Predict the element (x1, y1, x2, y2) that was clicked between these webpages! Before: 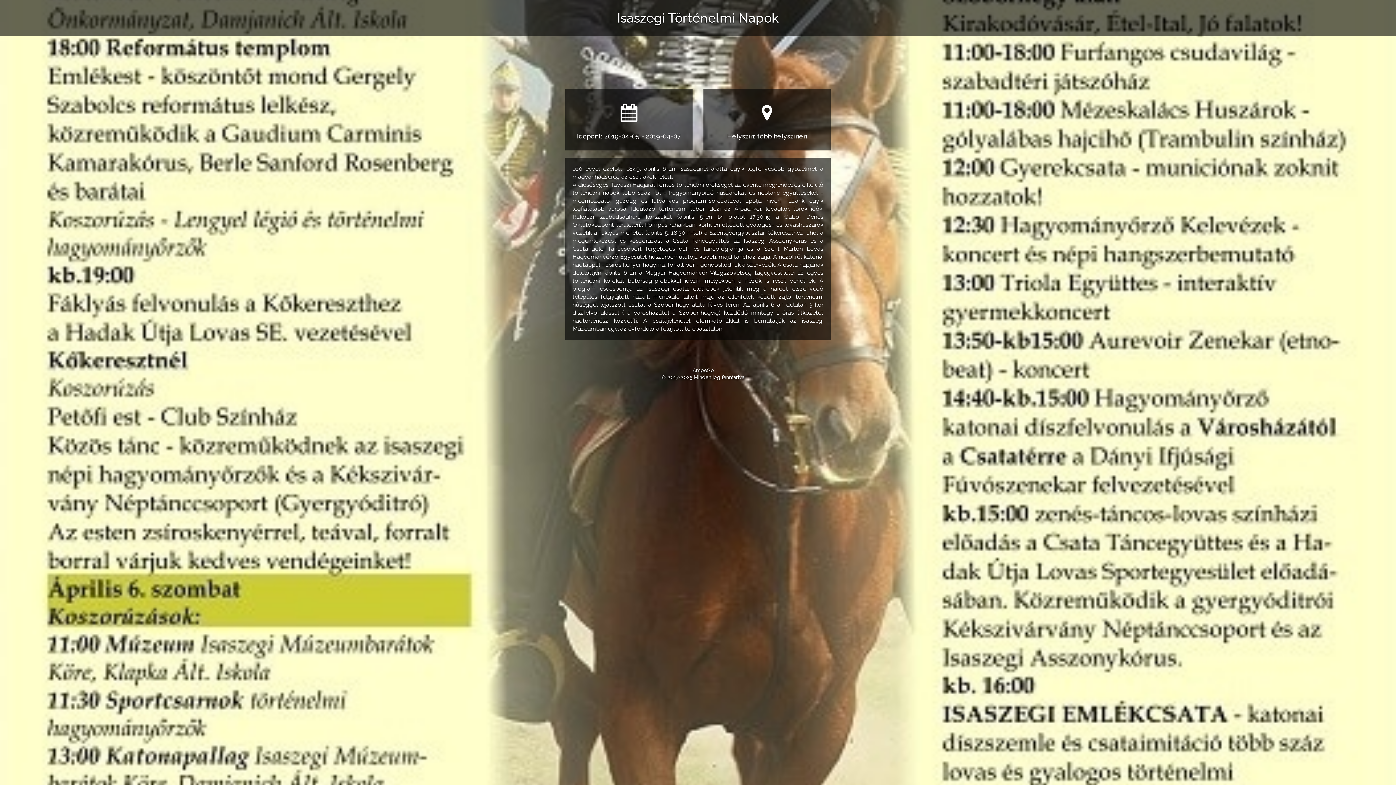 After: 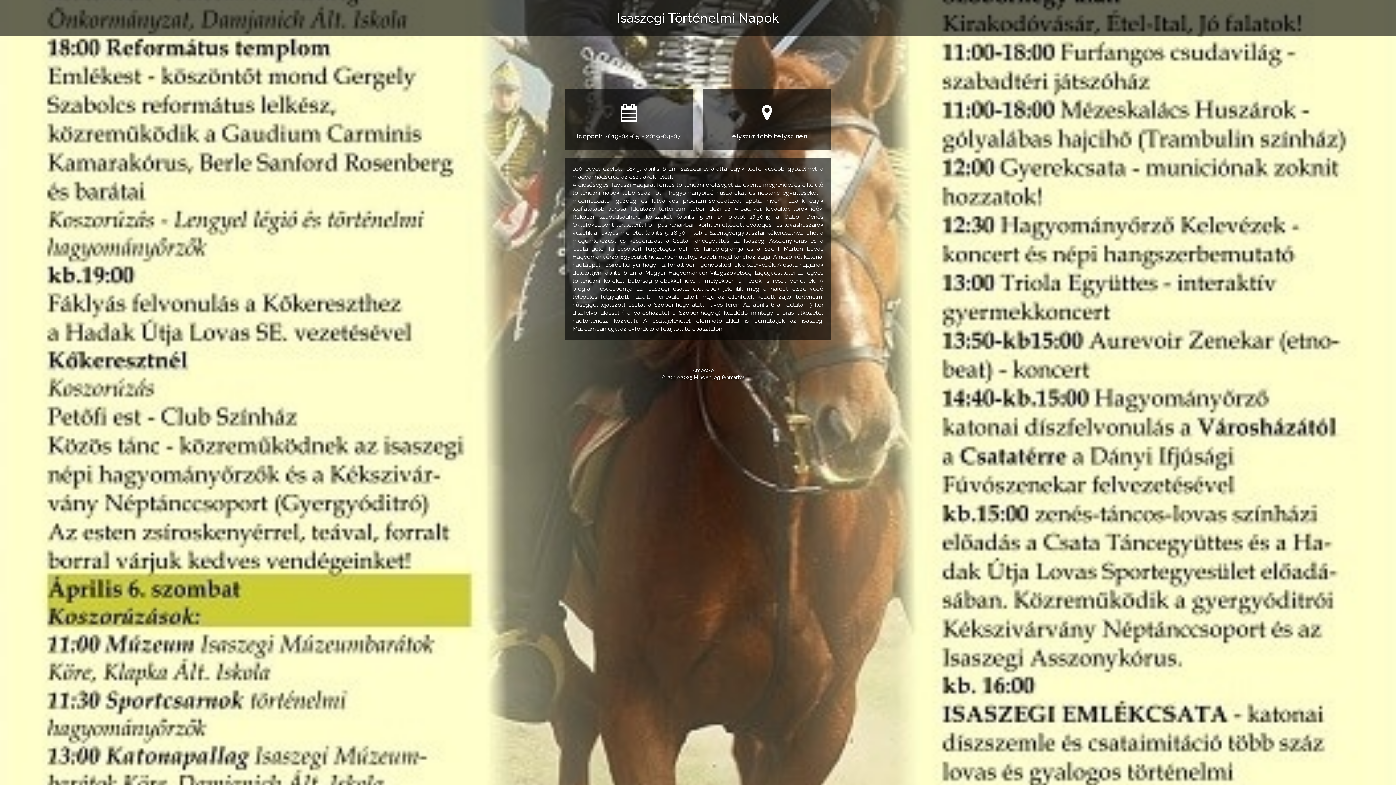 Action: bbox: (617, 10, 779, 25) label: Isaszegi Történelmi Napok